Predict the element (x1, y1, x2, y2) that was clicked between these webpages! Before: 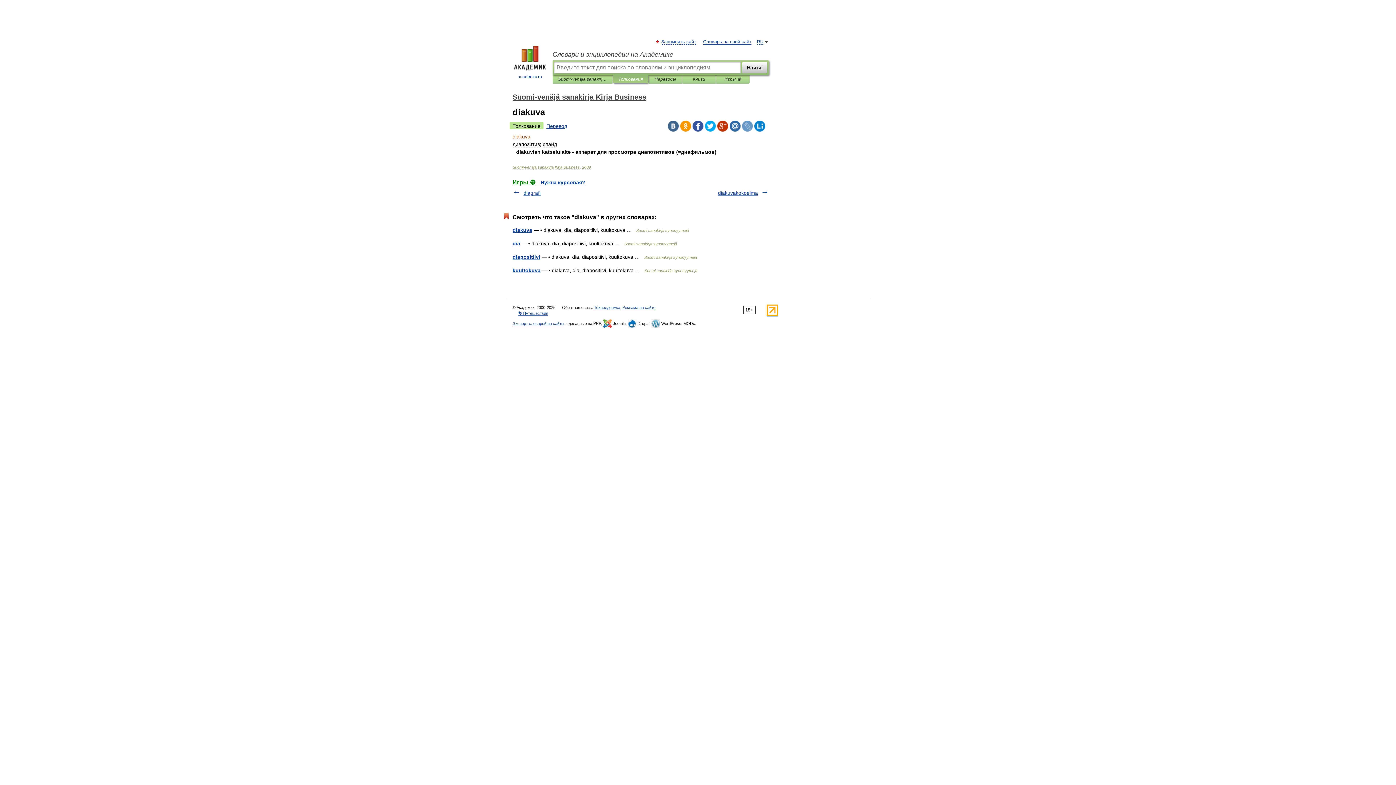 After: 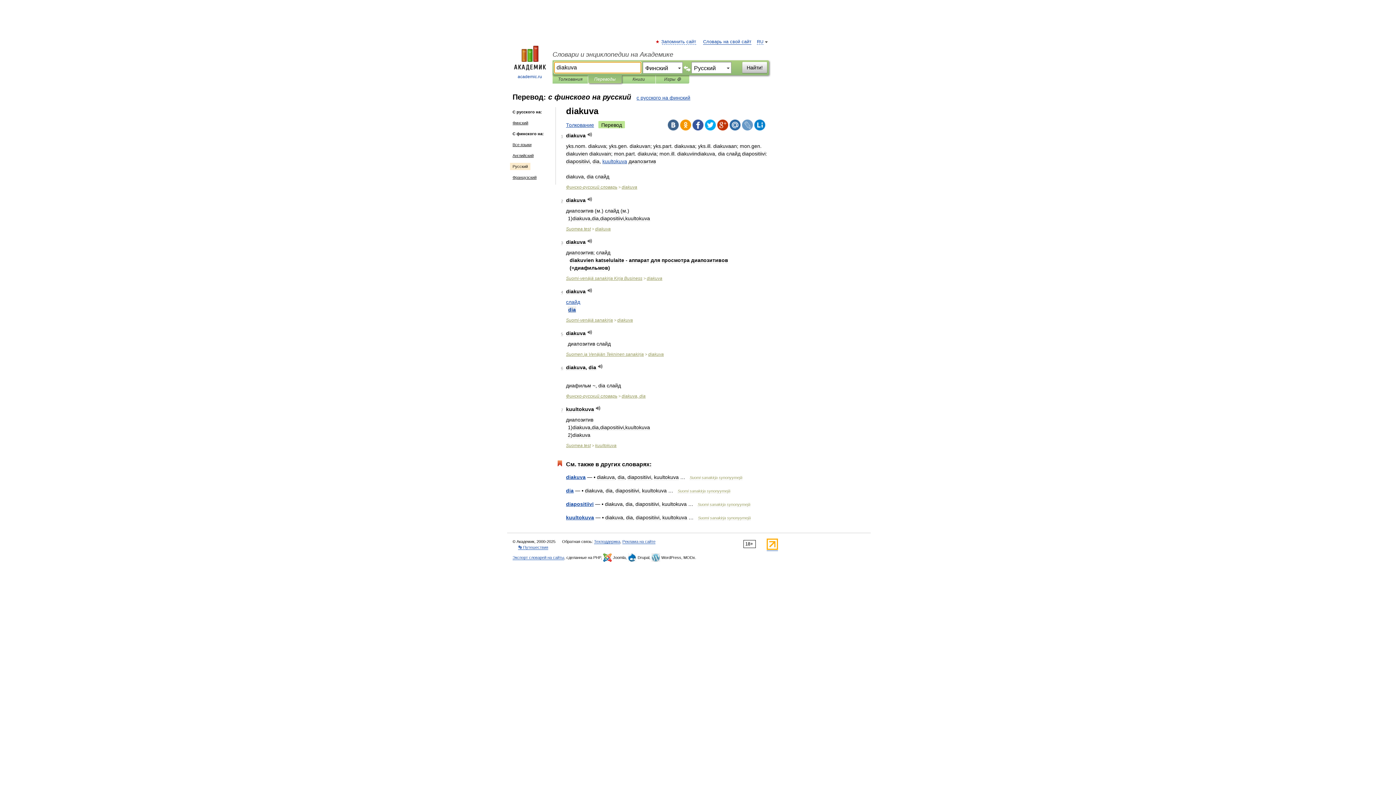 Action: bbox: (543, 122, 570, 129) label: Перевод